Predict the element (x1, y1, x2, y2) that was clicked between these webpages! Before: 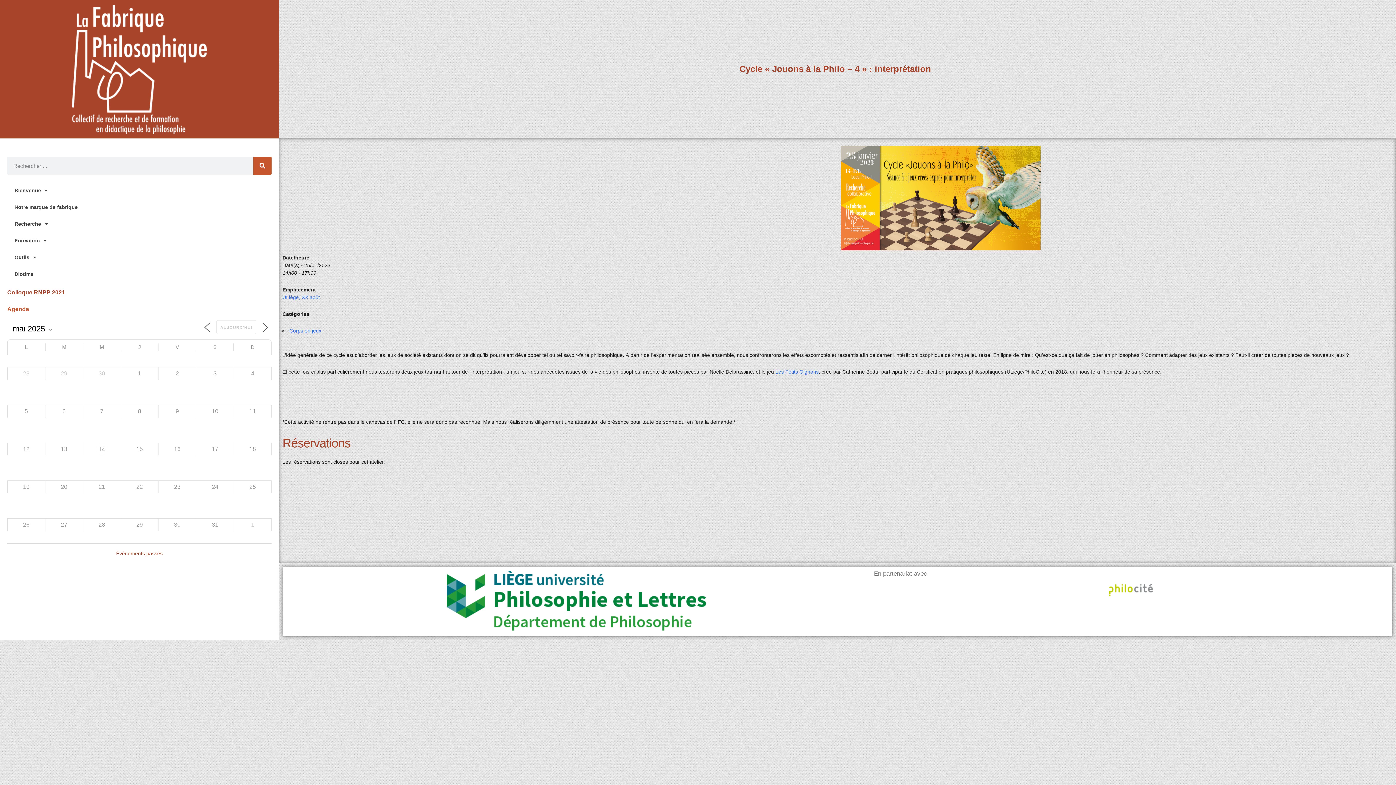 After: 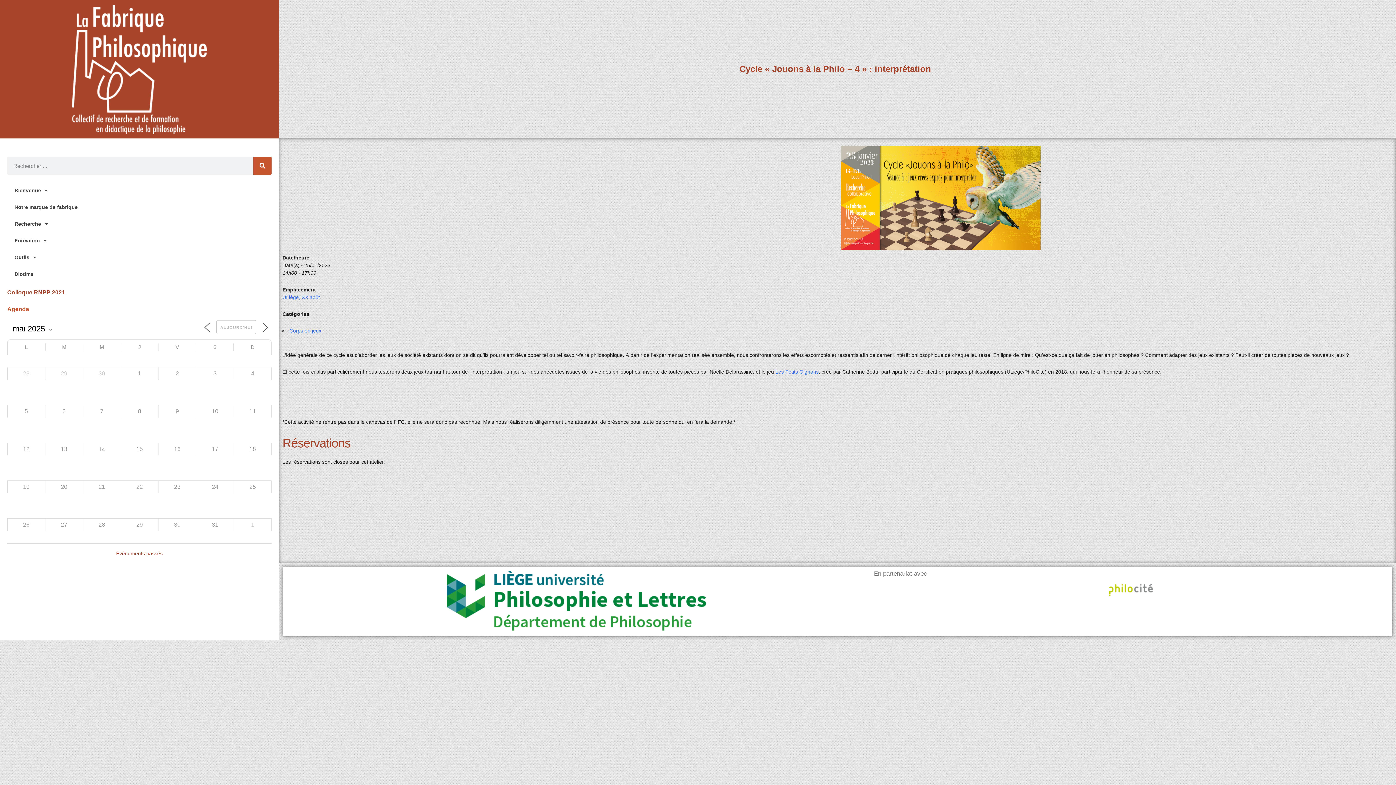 Action: label: AUJOURD’HUI bbox: (216, 320, 256, 334)